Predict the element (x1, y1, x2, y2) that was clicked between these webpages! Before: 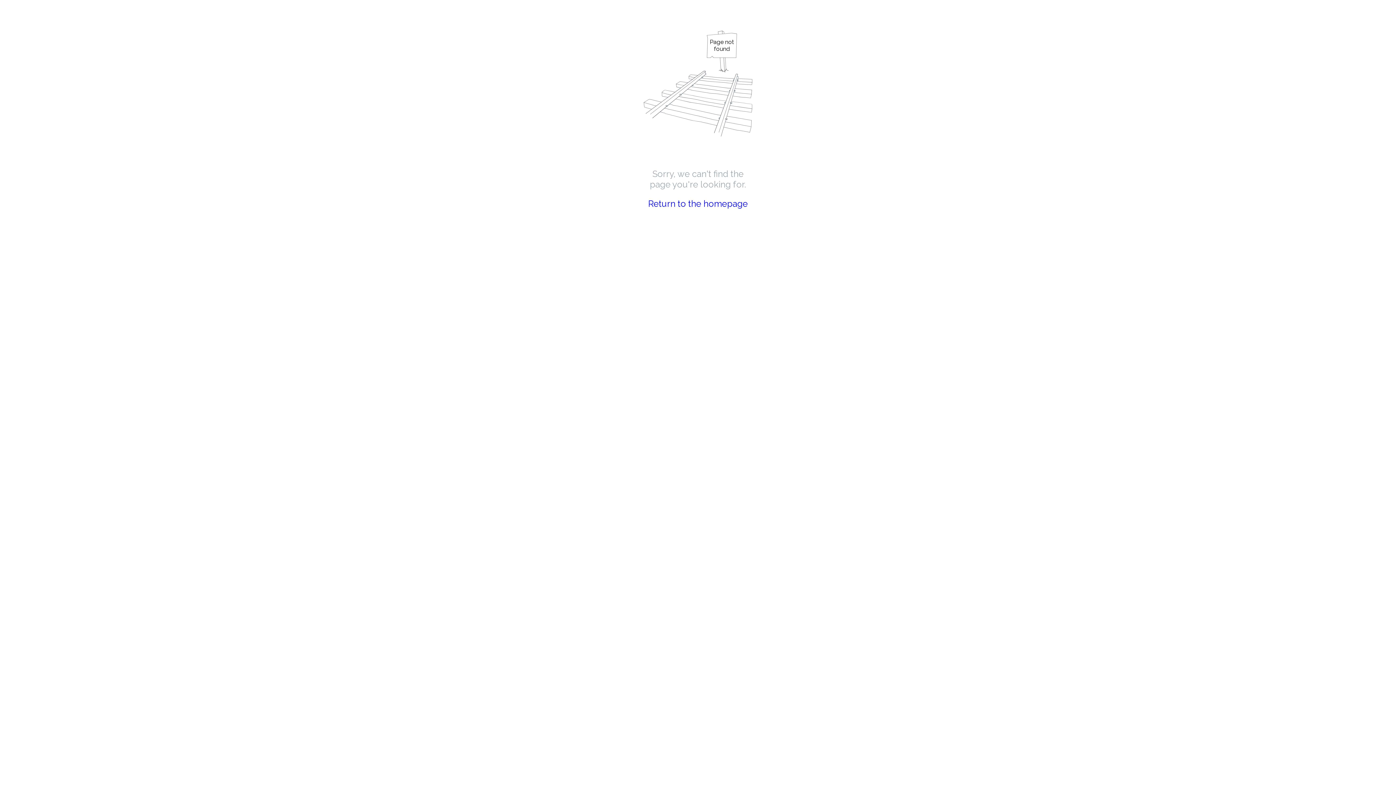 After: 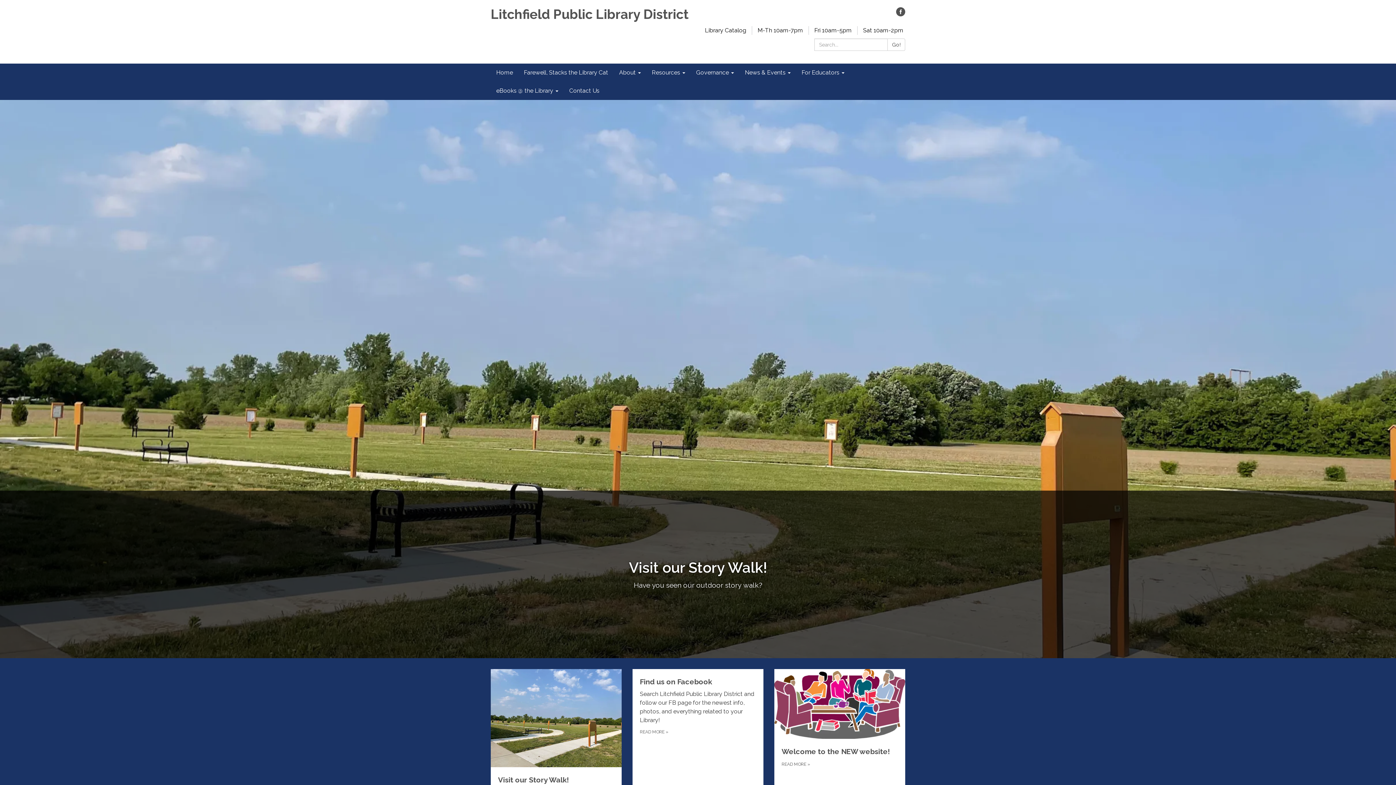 Action: label: Return to the homepage bbox: (648, 198, 748, 209)